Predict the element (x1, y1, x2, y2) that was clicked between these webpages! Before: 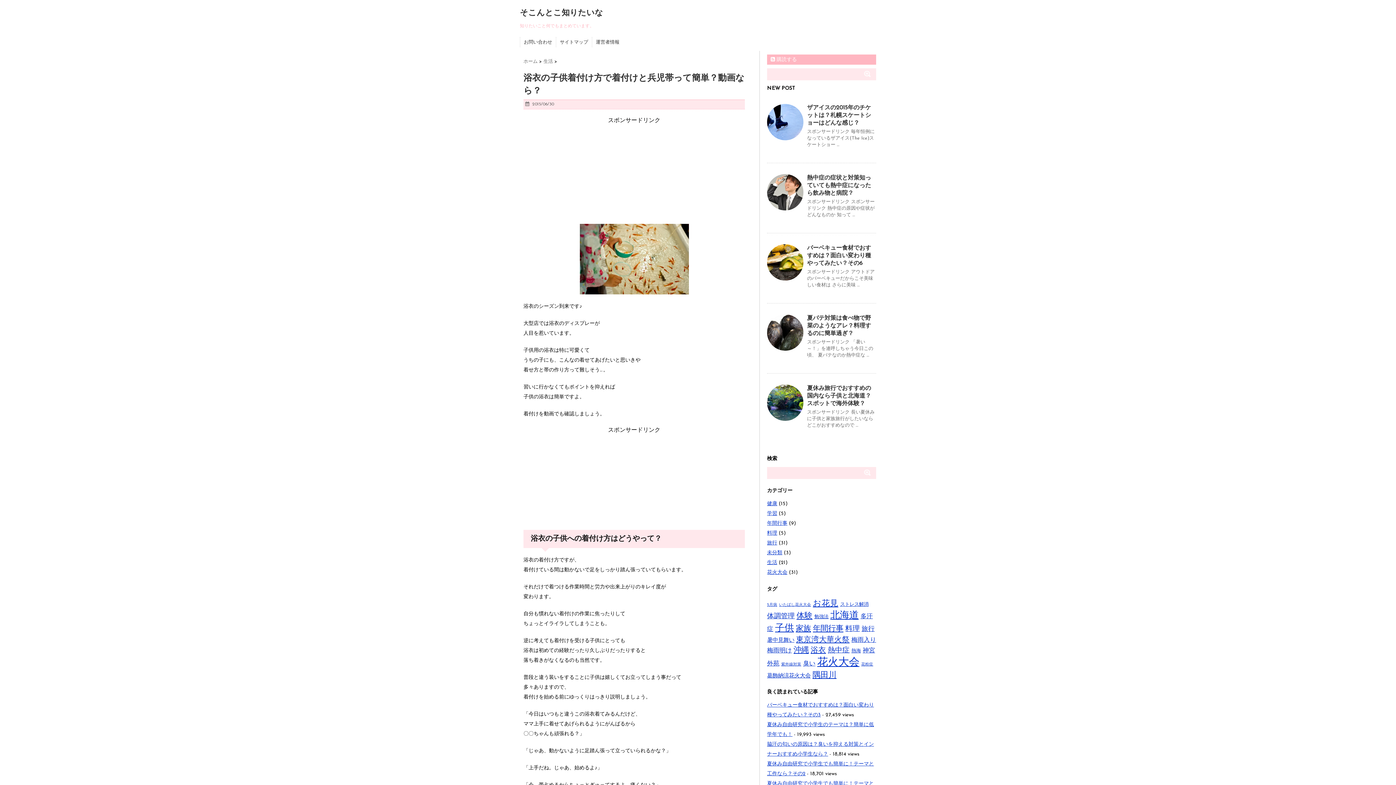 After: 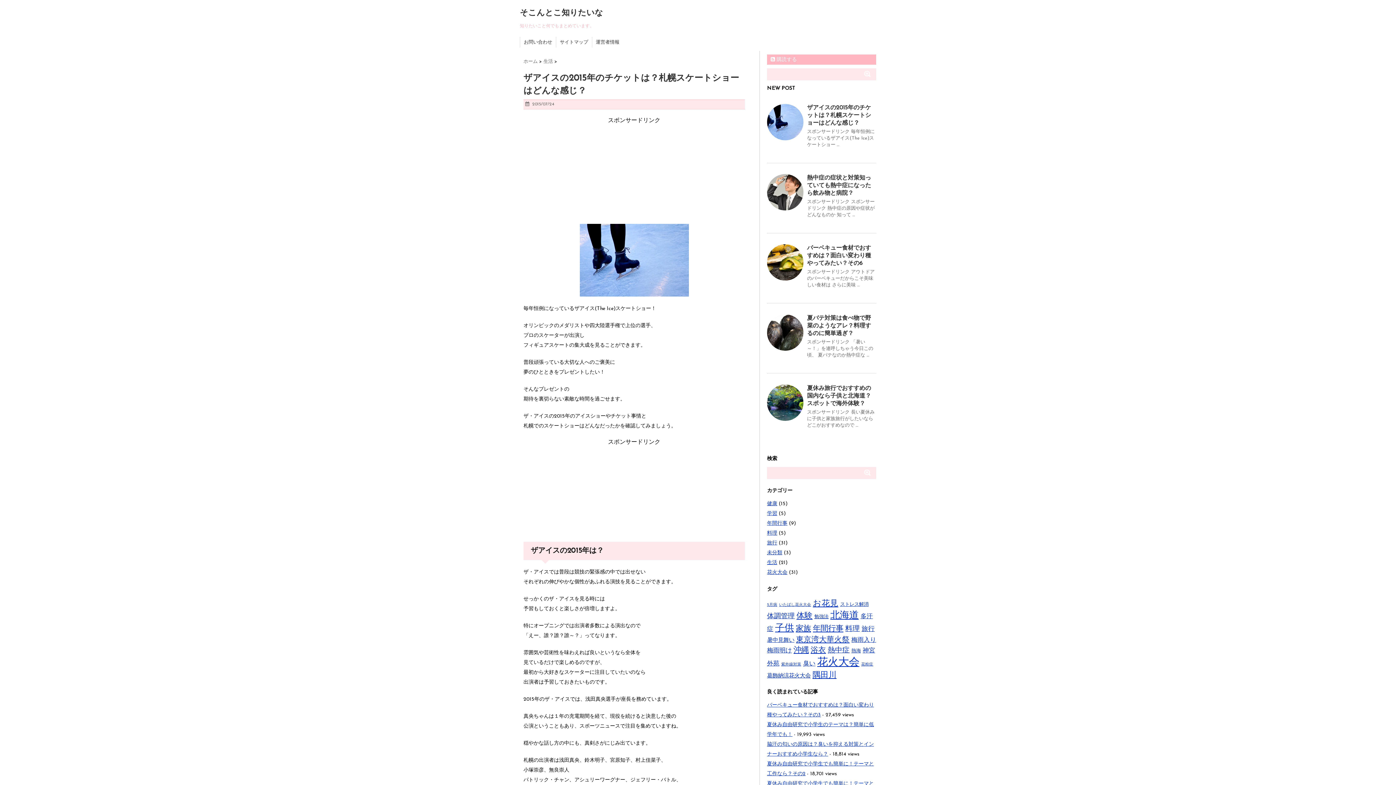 Action: bbox: (767, 104, 803, 140)